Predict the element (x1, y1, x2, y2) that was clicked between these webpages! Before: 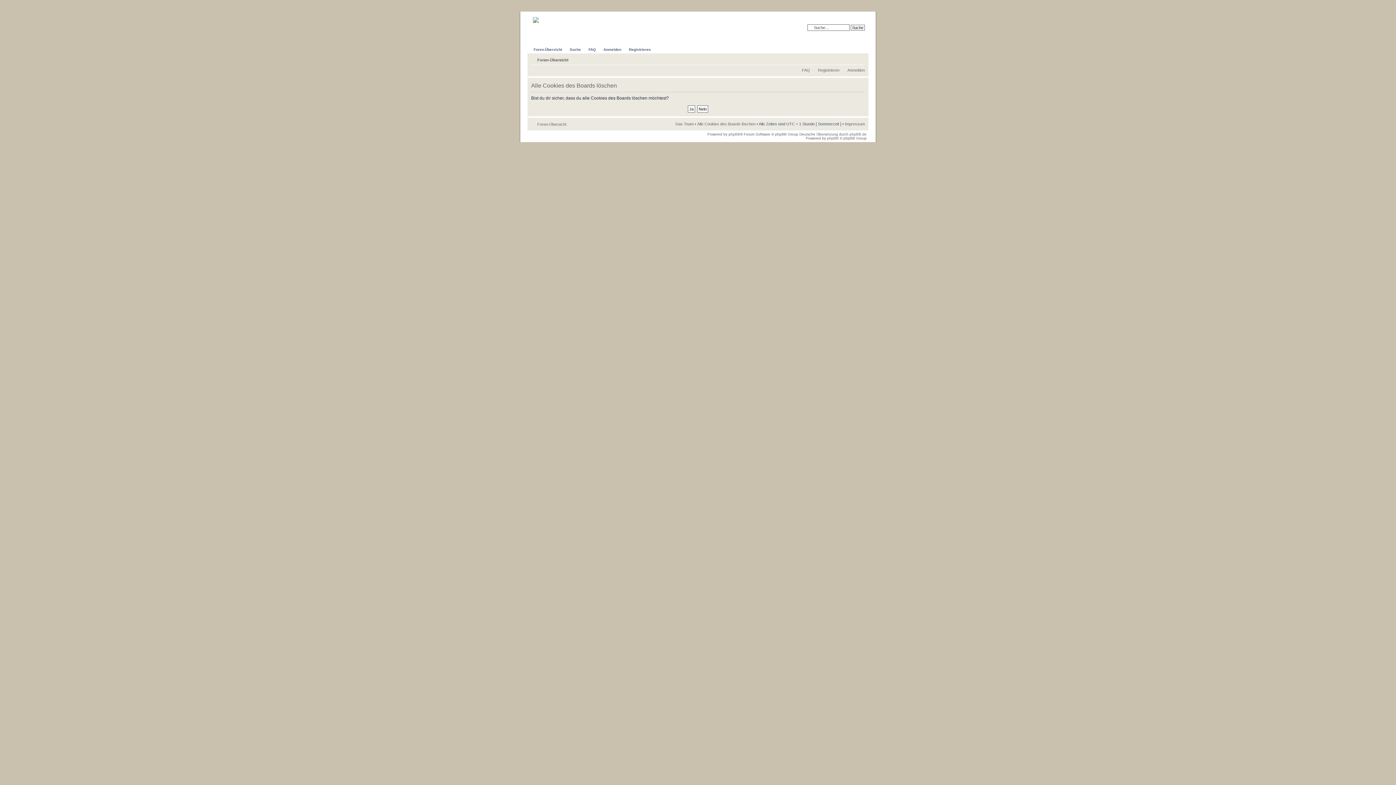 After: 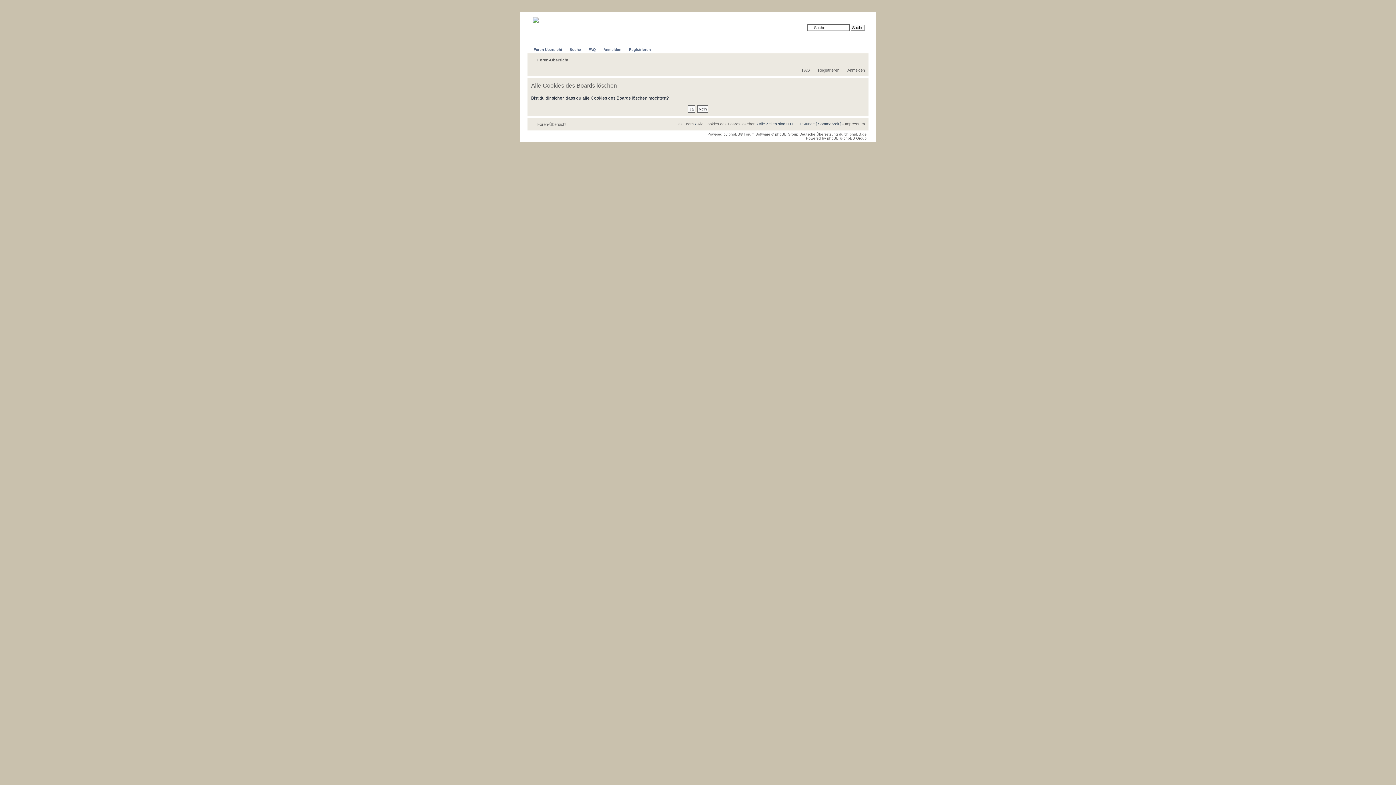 Action: label: Ändere Schriftgröße bbox: (854, 55, 865, 61)